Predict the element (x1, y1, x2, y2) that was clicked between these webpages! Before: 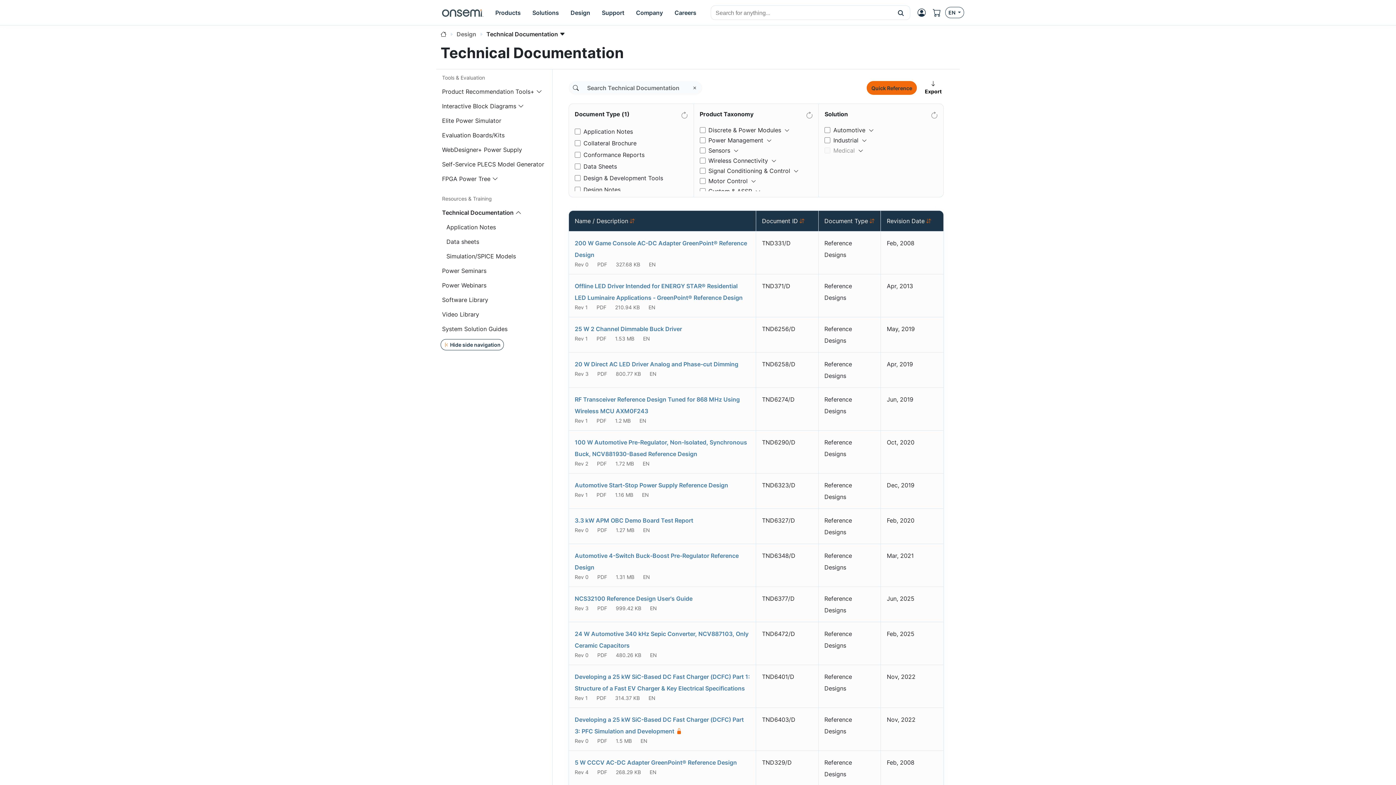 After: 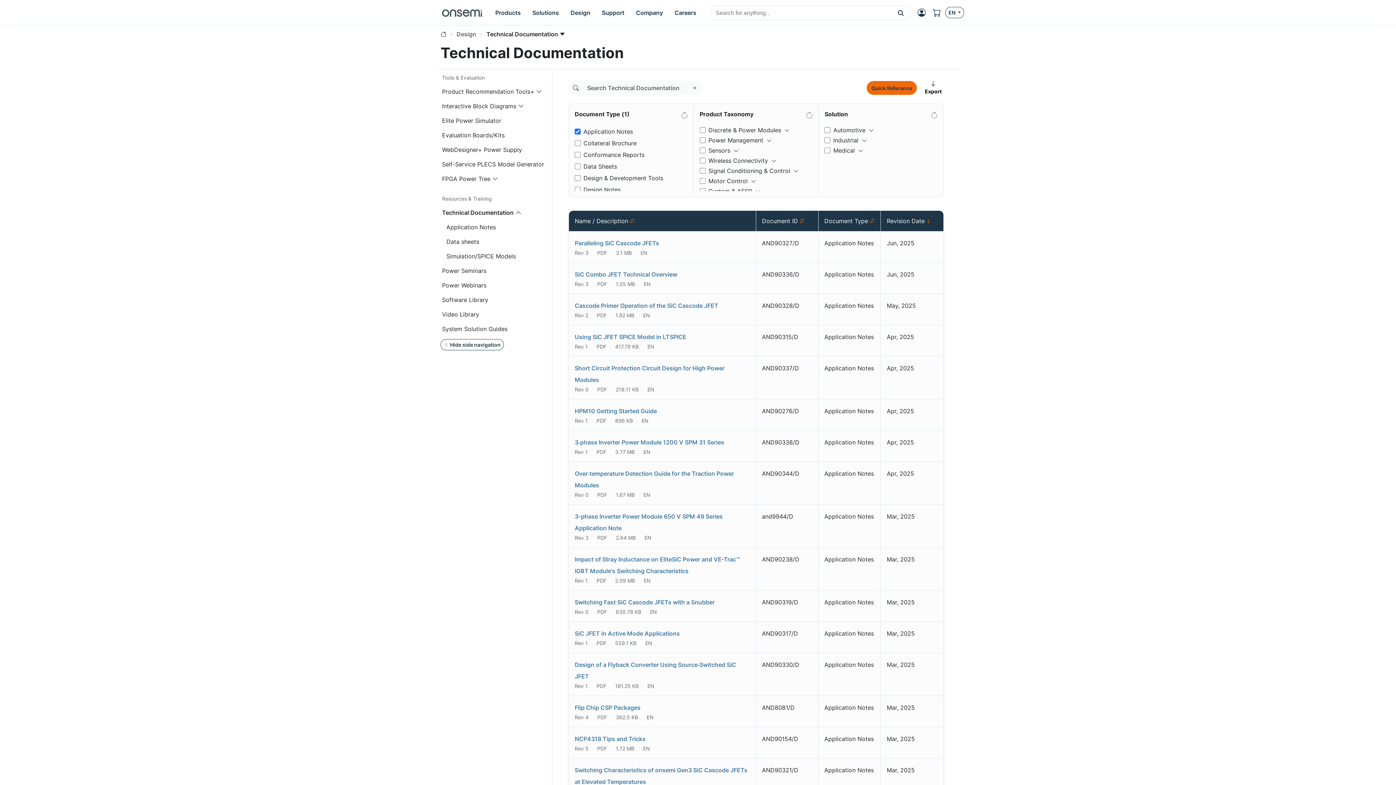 Action: bbox: (446, 223, 496, 230) label: Application Notes